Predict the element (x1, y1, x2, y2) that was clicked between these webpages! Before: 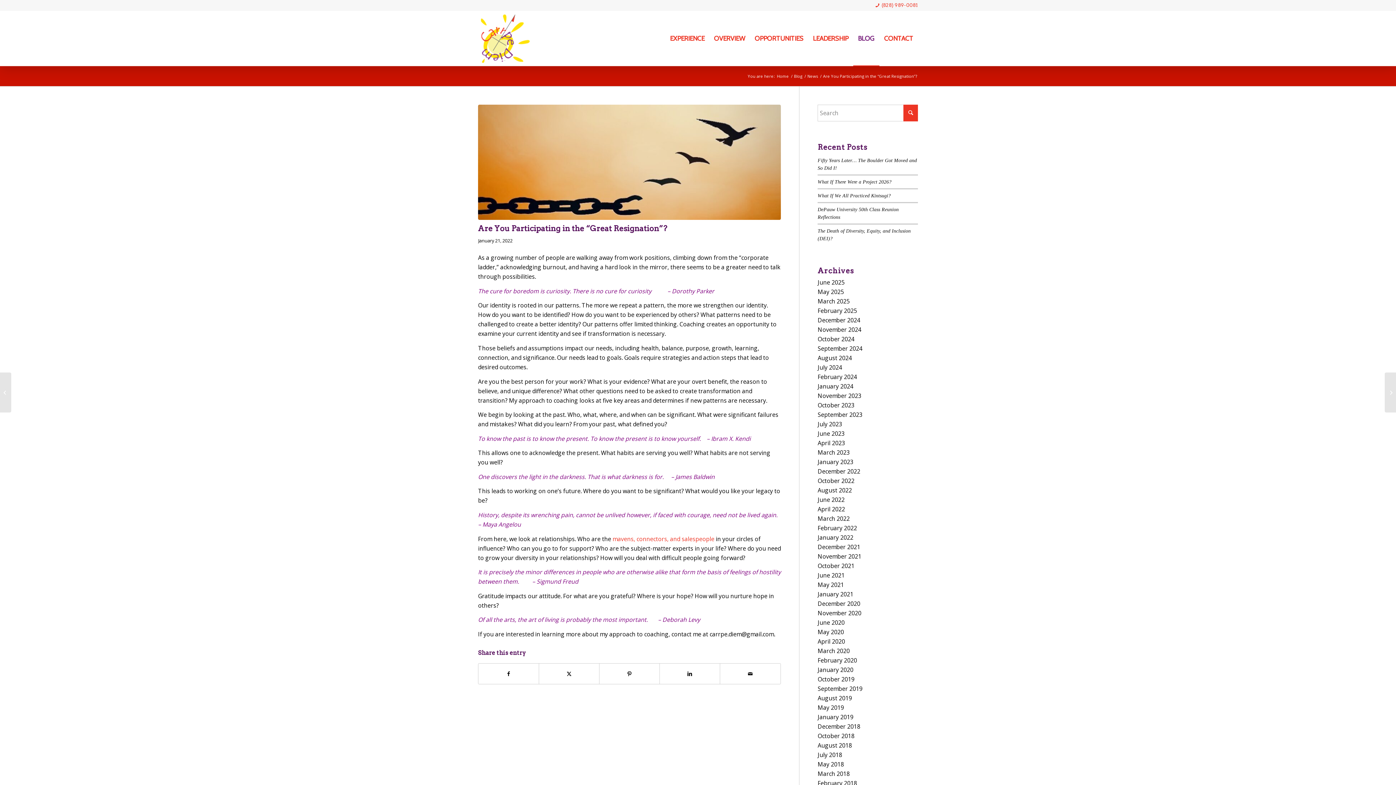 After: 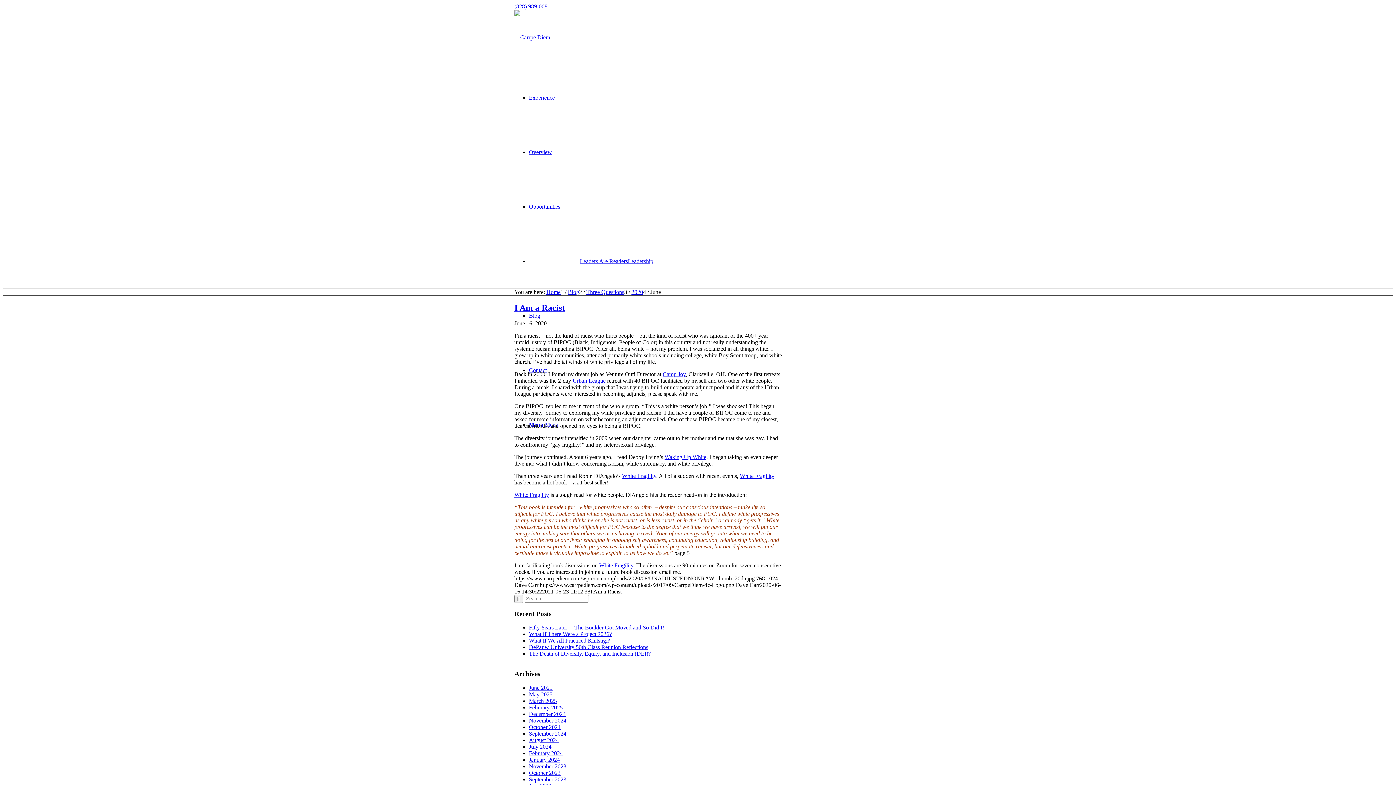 Action: label: June 2020 bbox: (817, 618, 844, 626)